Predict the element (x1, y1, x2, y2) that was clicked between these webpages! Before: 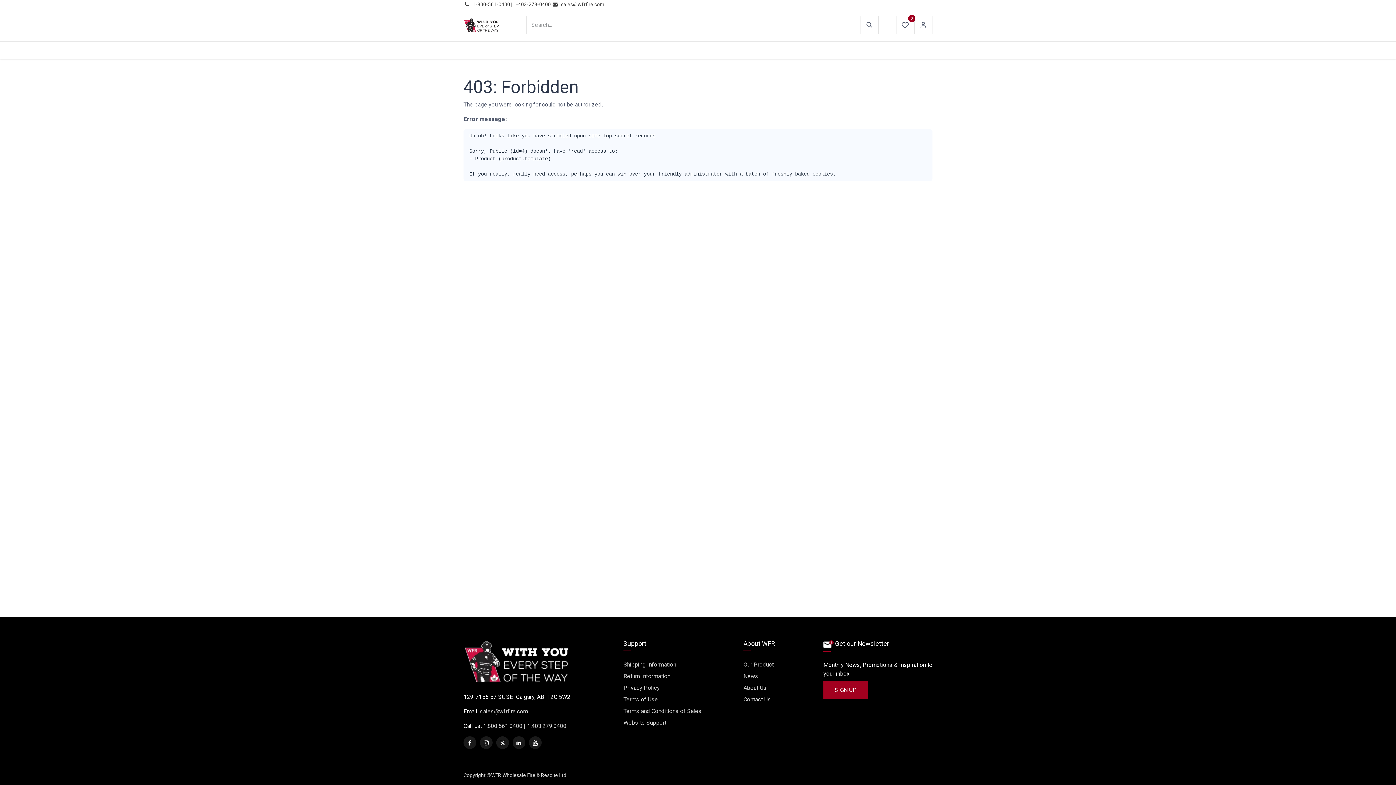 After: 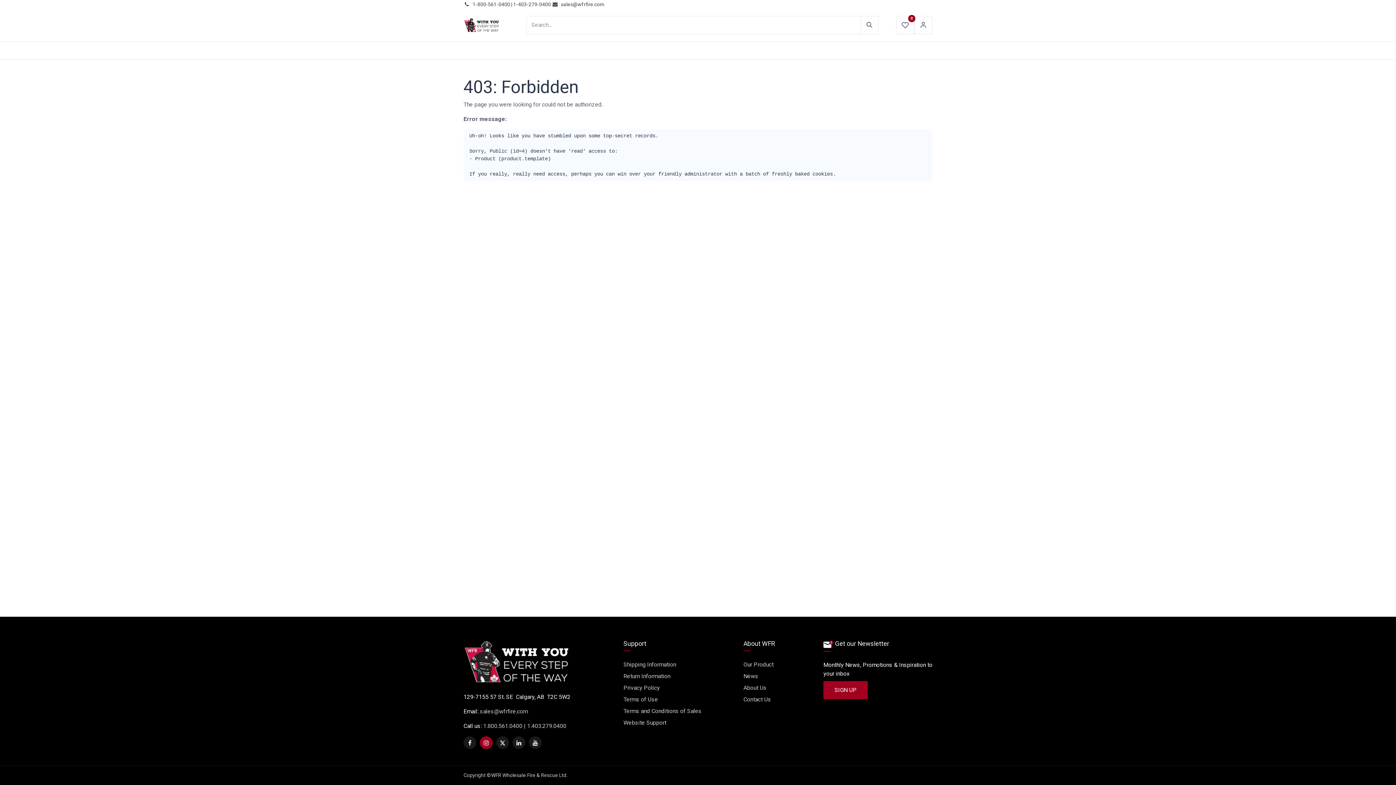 Action: bbox: (480, 736, 492, 749)